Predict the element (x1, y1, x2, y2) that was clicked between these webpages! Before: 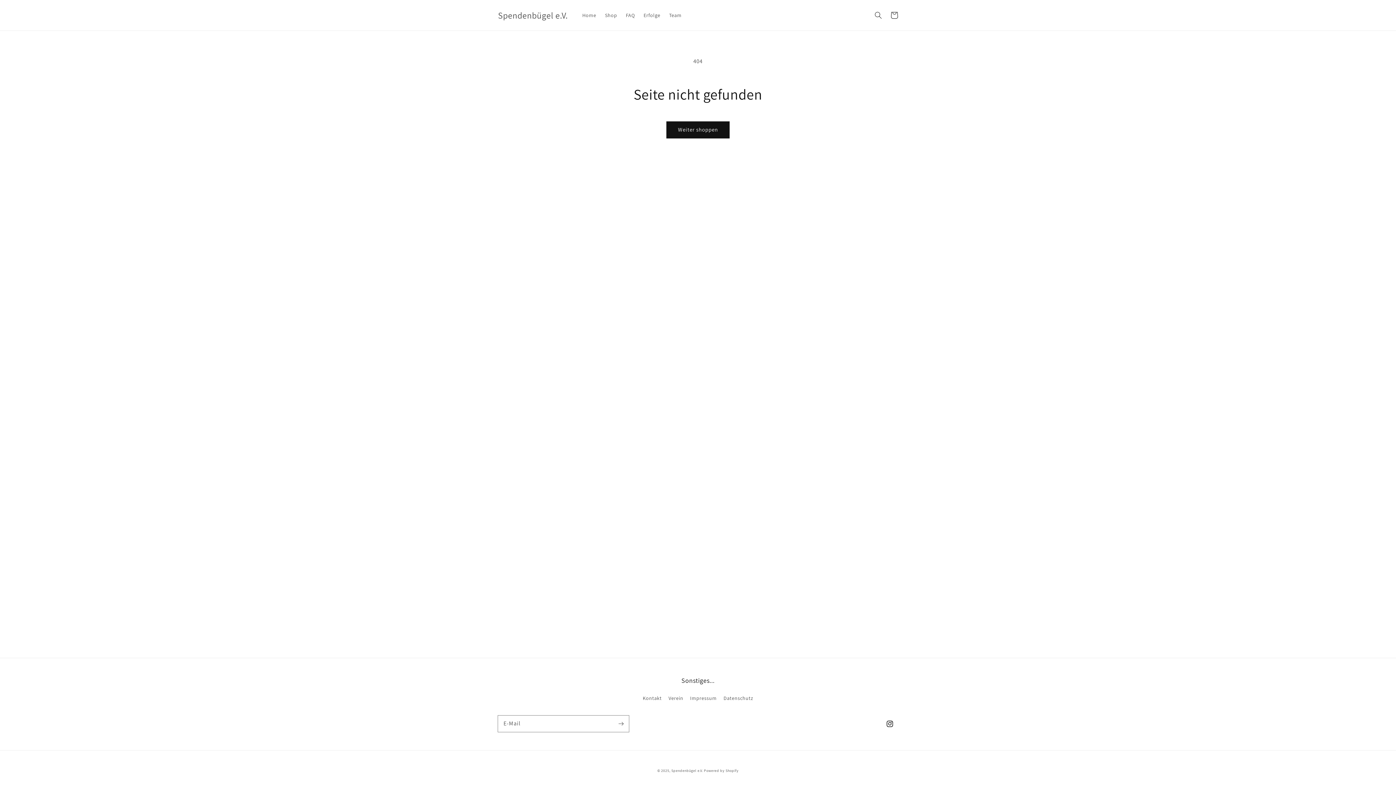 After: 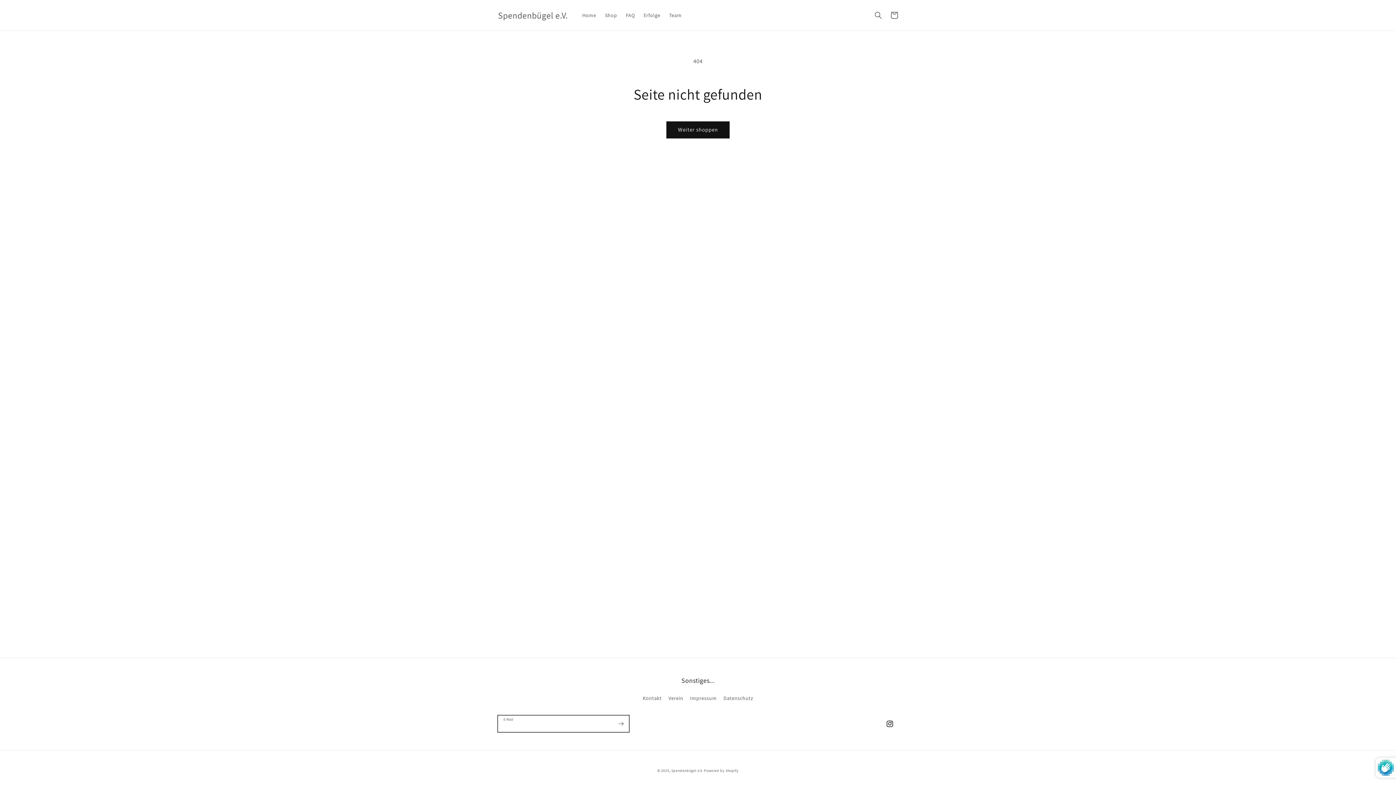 Action: label: Abonnieren bbox: (613, 716, 629, 732)